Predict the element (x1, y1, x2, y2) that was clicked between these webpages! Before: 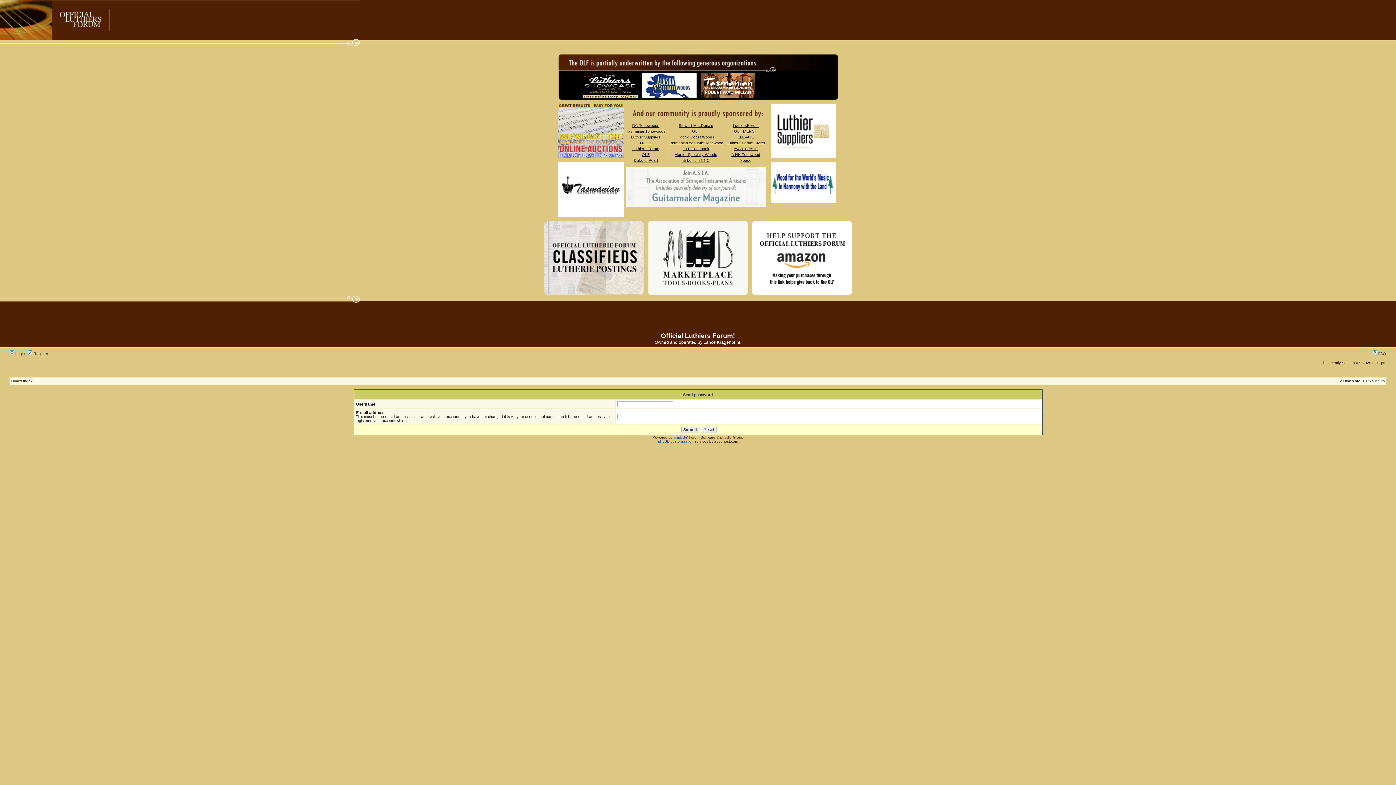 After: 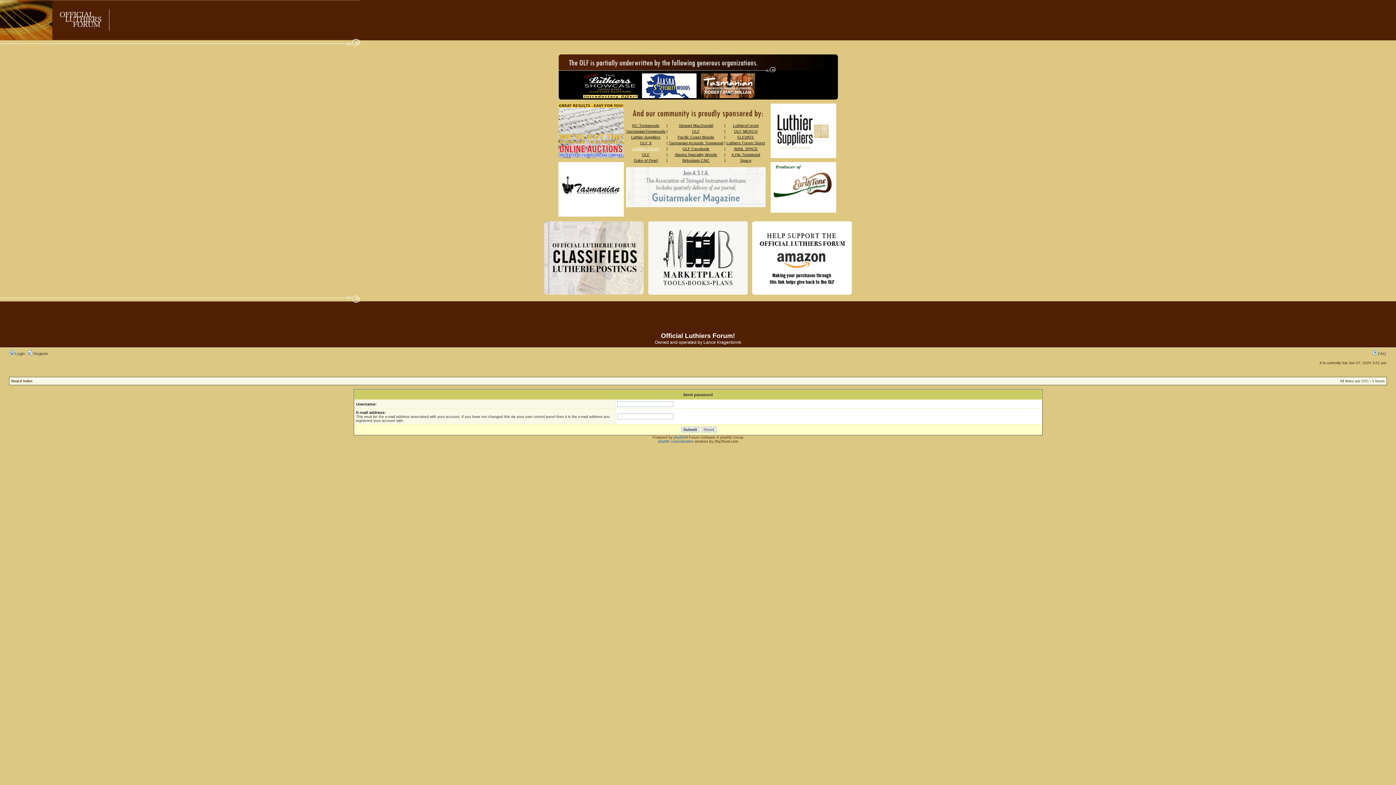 Action: bbox: (632, 146, 659, 150) label: Luthiers Forum